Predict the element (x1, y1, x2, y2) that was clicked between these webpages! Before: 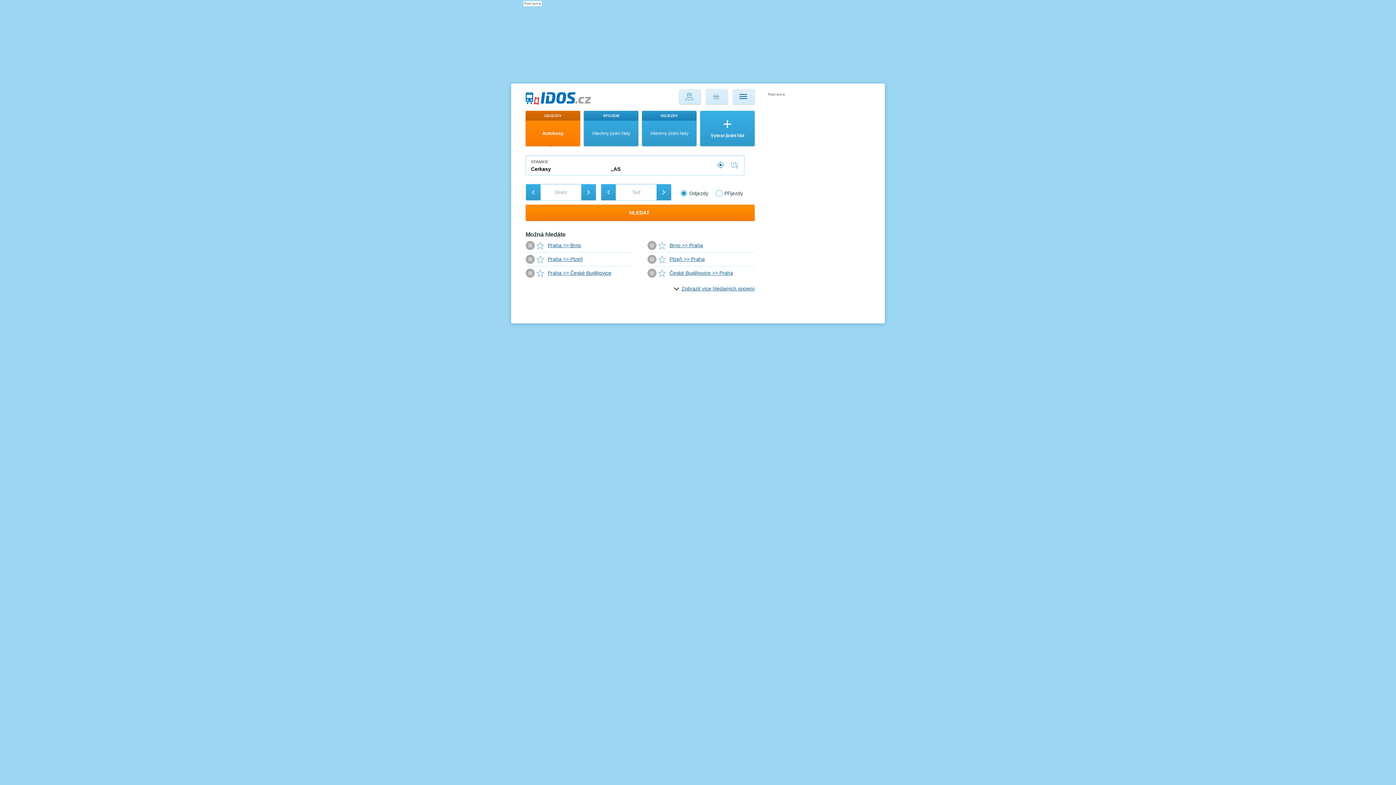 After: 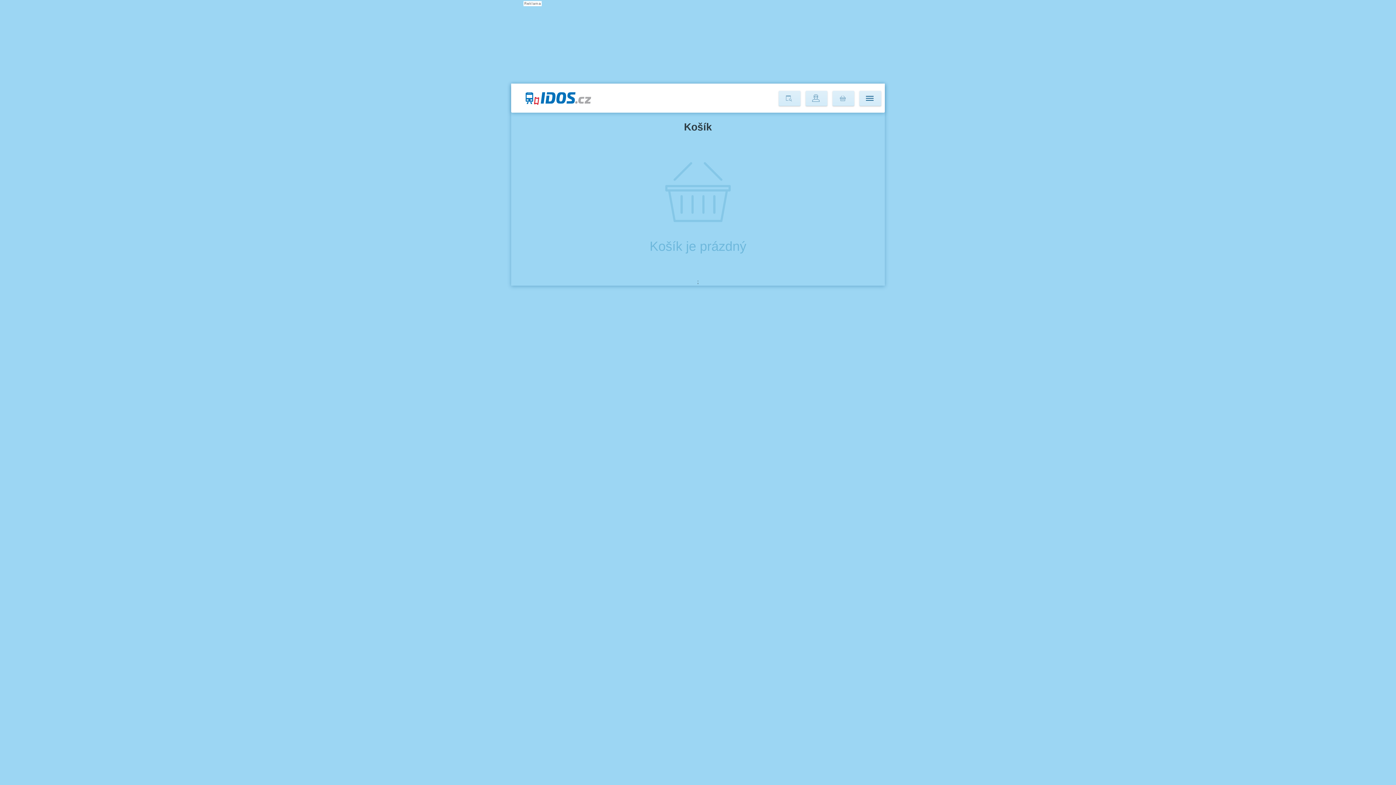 Action: label:   bbox: (706, 89, 728, 104)